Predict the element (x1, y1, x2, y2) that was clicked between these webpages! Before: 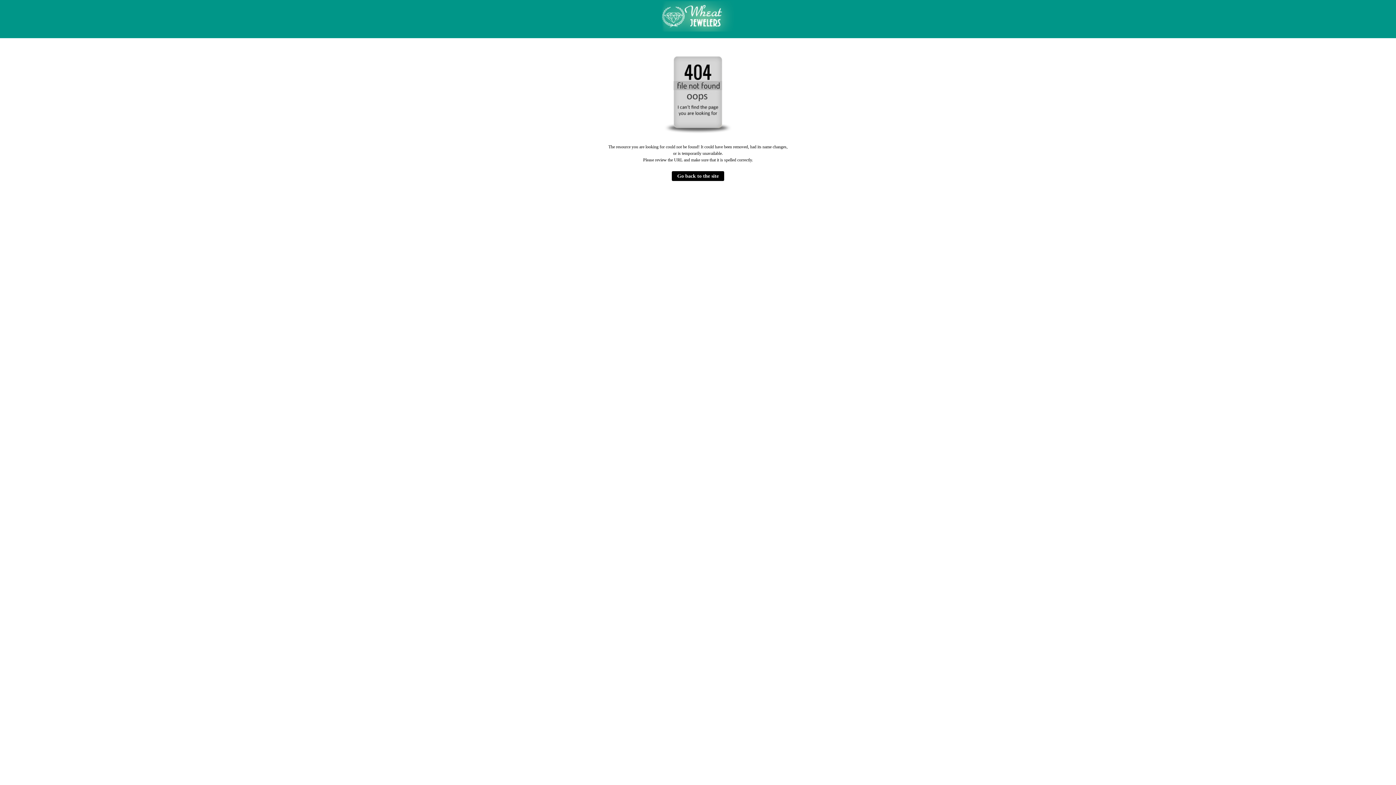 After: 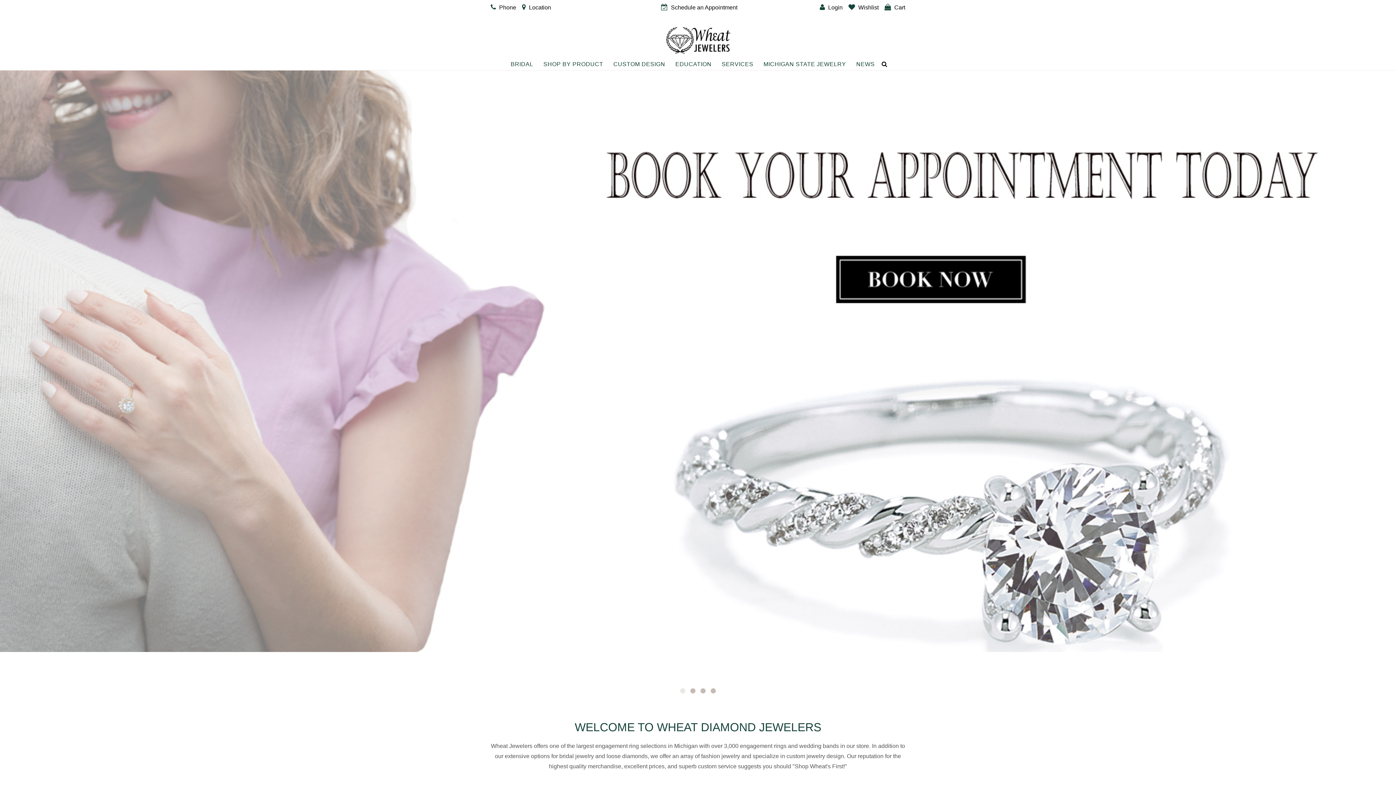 Action: bbox: (661, 28, 734, 33)